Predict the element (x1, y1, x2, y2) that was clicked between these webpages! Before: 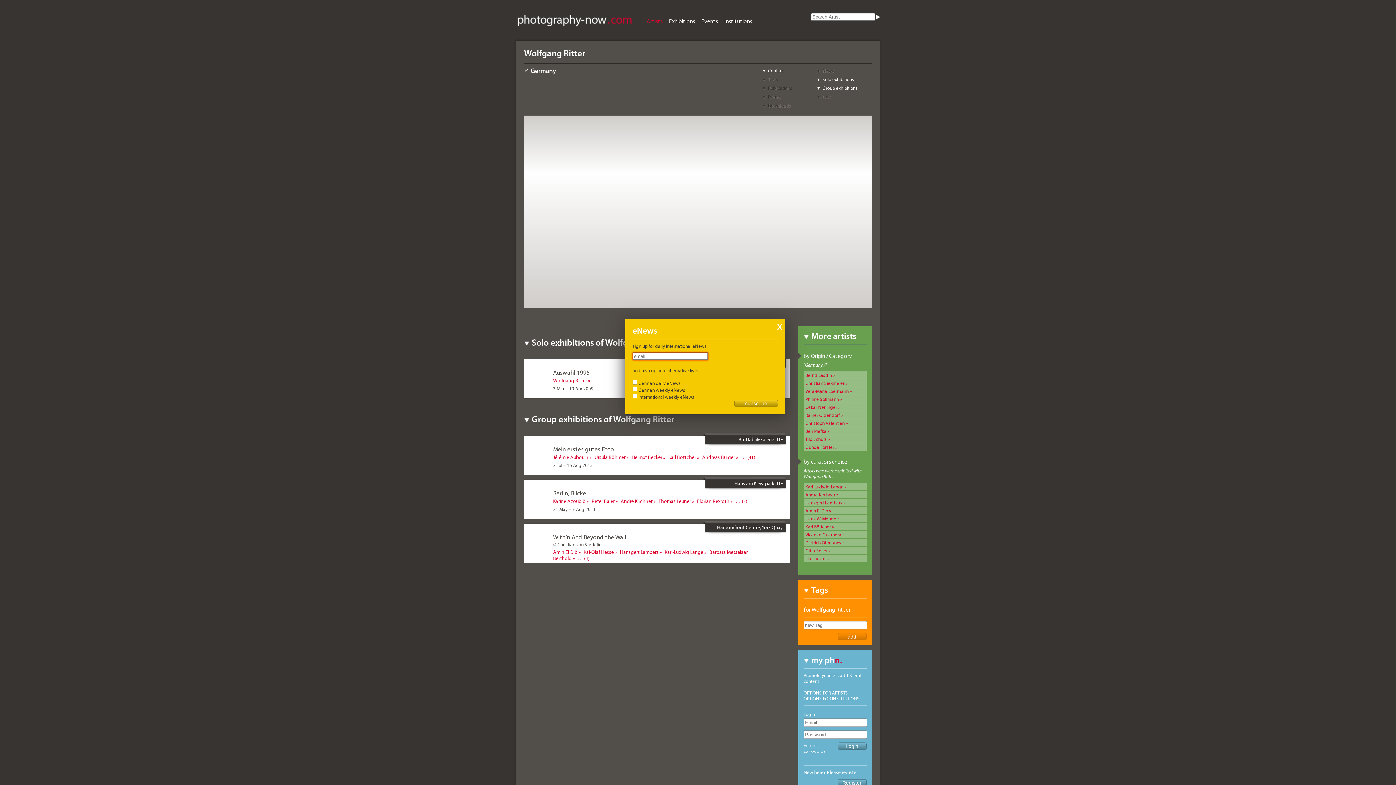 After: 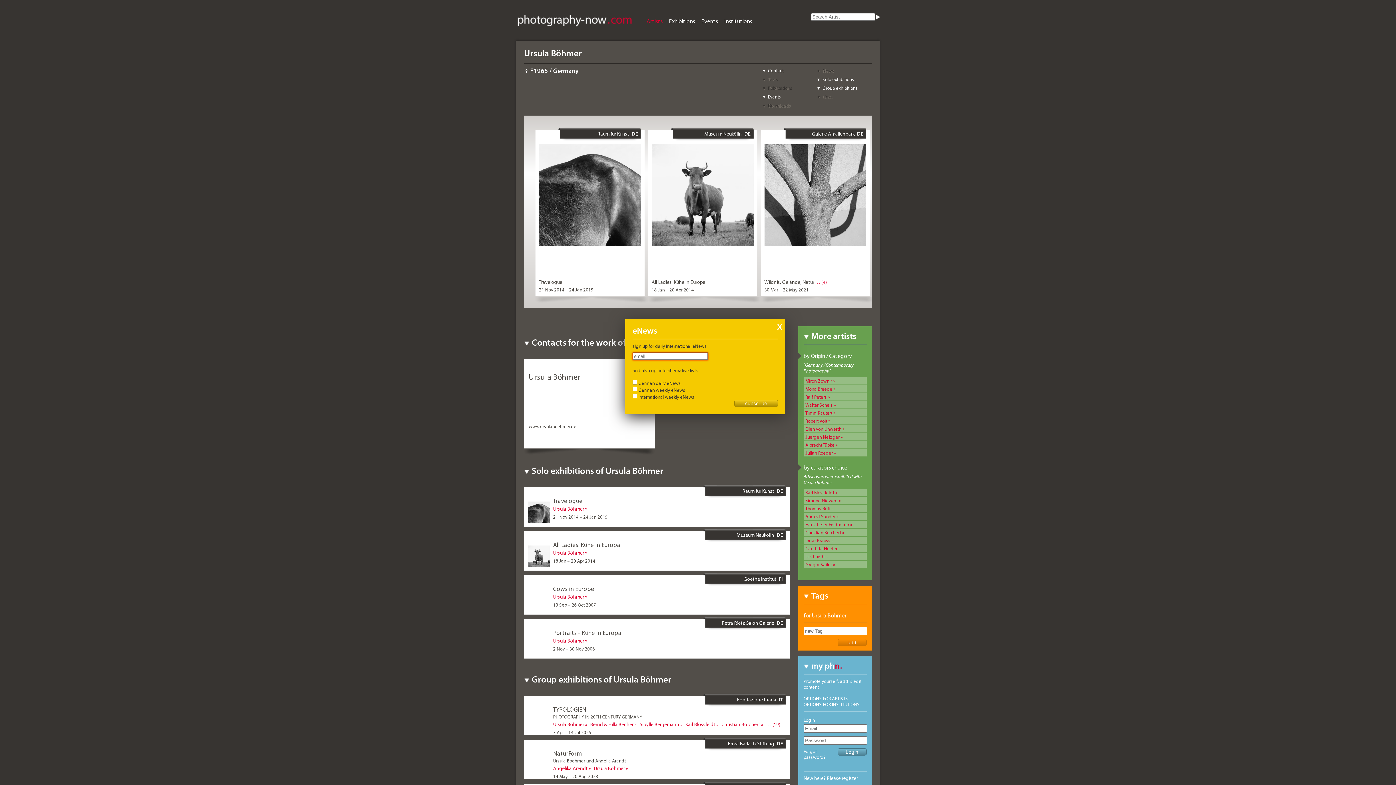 Action: label: Ursula Böhmer bbox: (594, 454, 628, 460)